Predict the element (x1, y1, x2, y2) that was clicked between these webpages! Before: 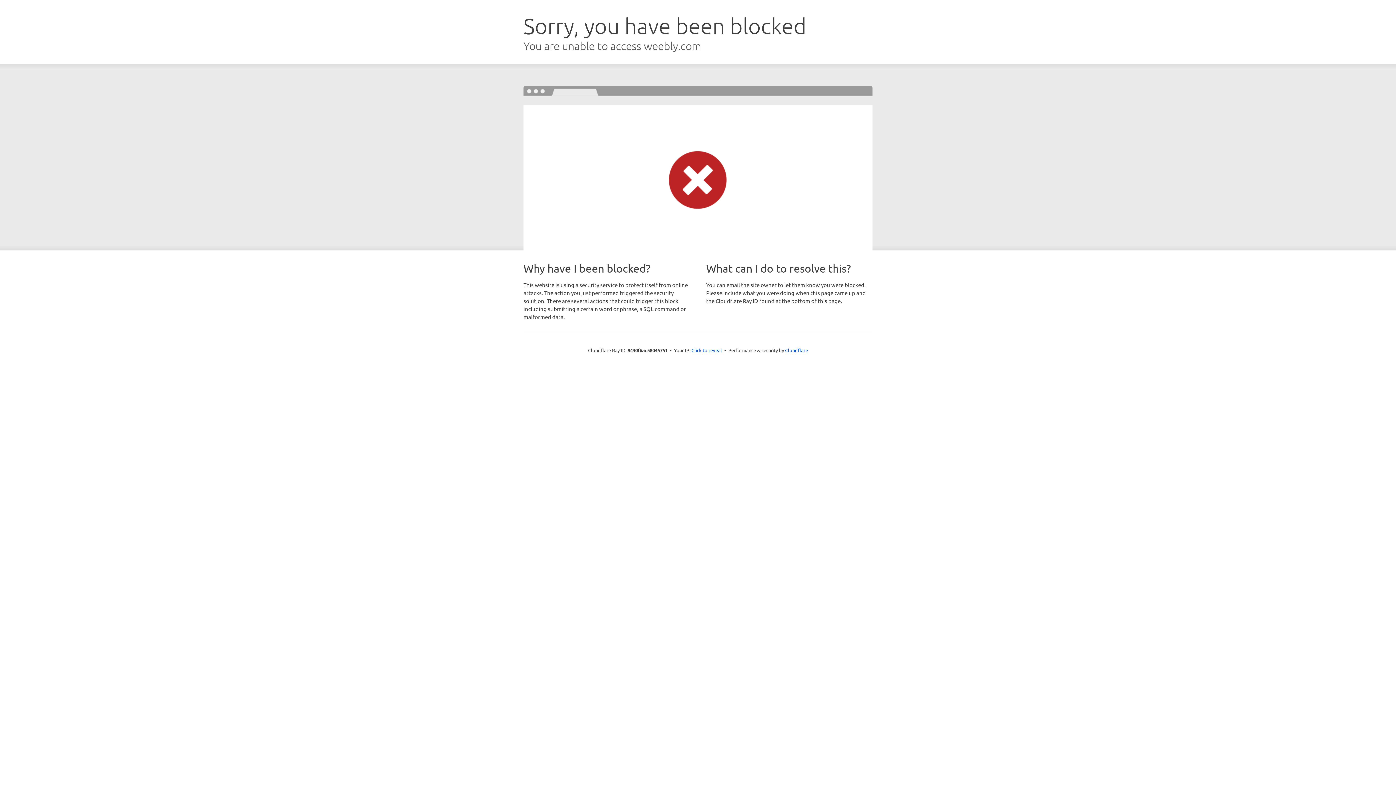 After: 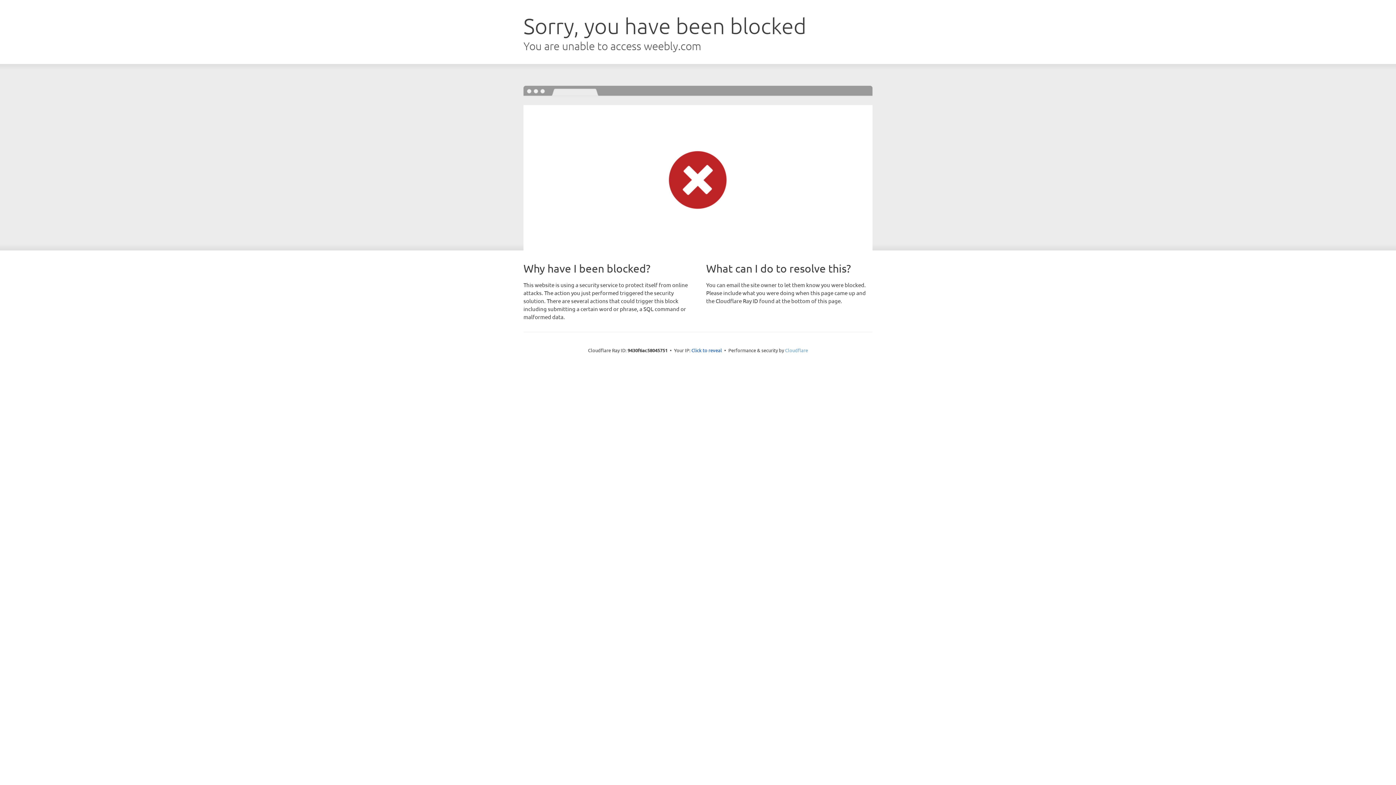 Action: bbox: (785, 347, 808, 353) label: Cloudflare